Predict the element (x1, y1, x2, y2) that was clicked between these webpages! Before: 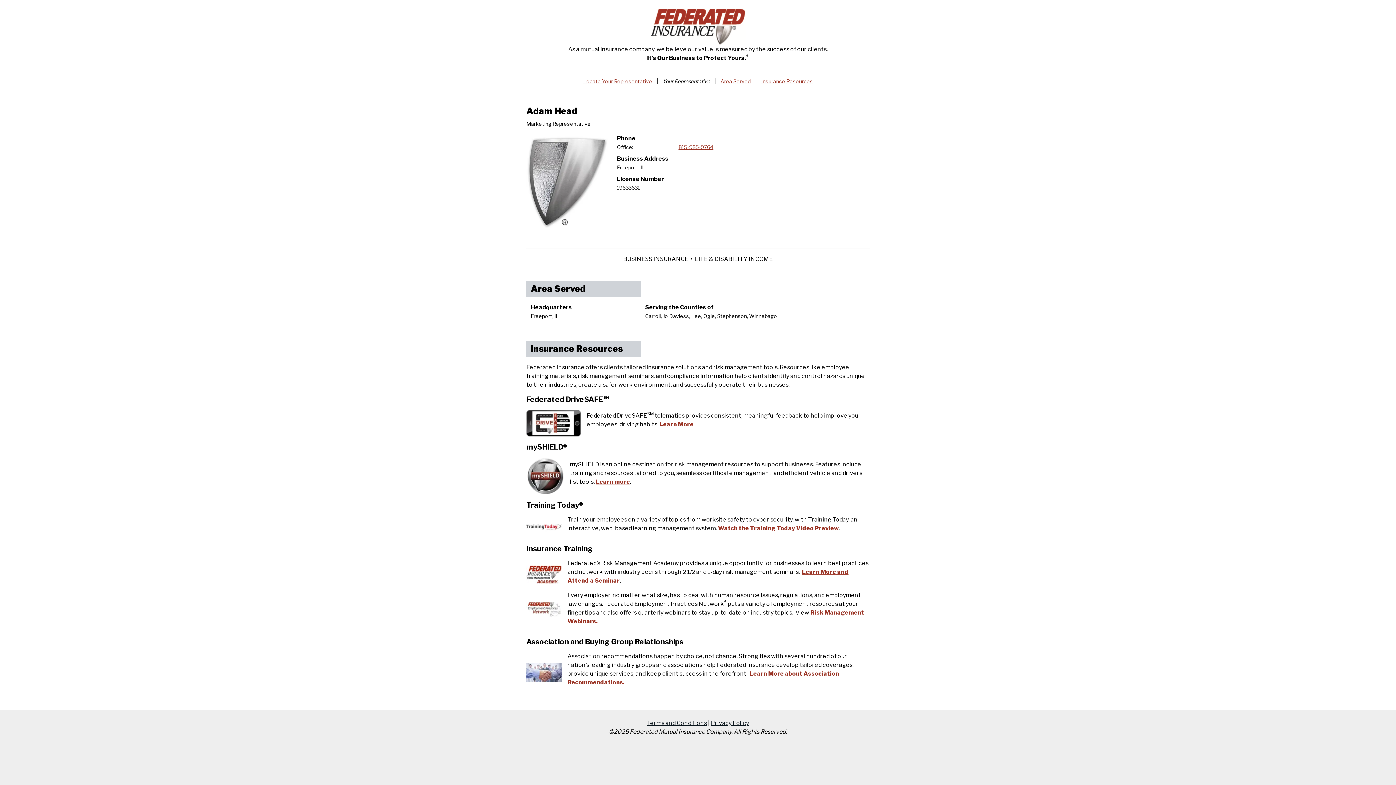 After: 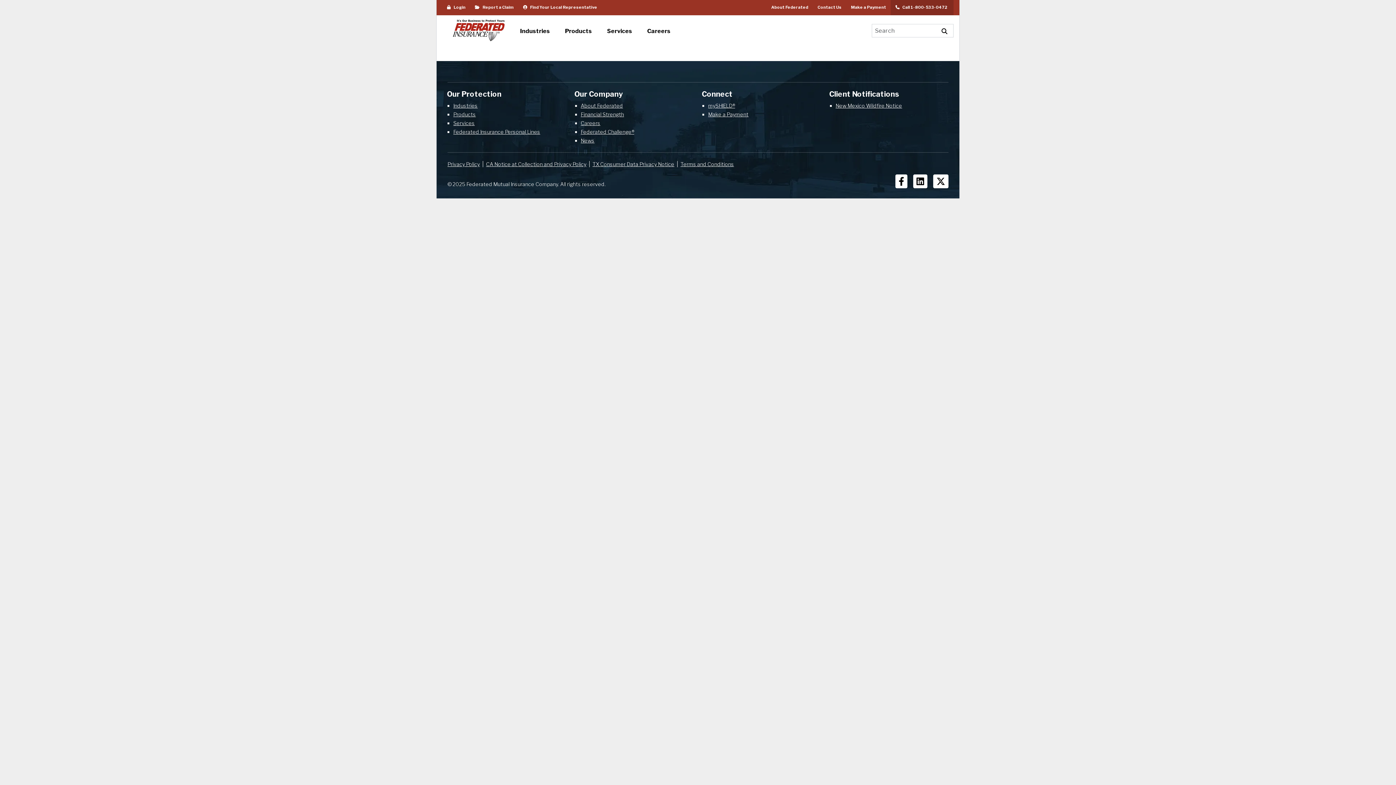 Action: bbox: (650, 22, 745, 29)